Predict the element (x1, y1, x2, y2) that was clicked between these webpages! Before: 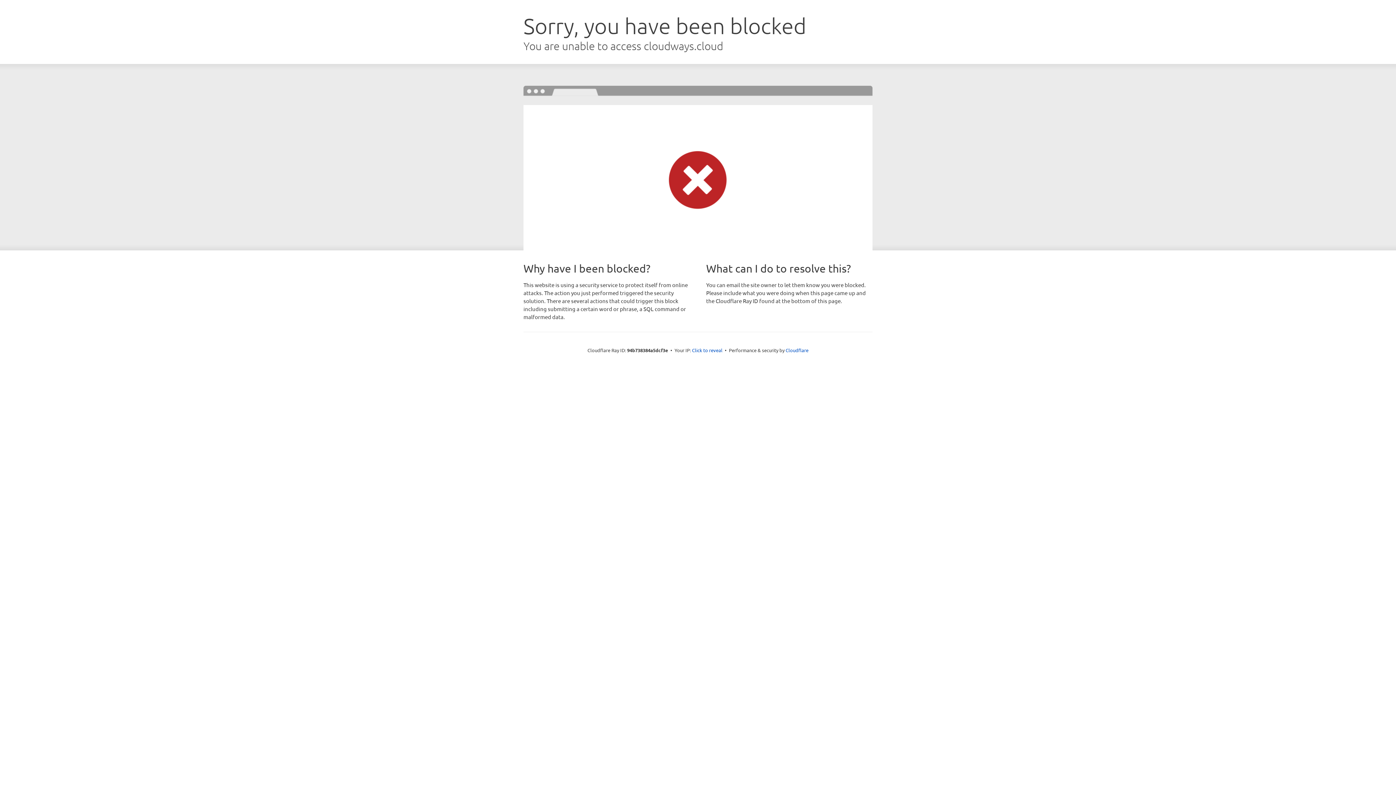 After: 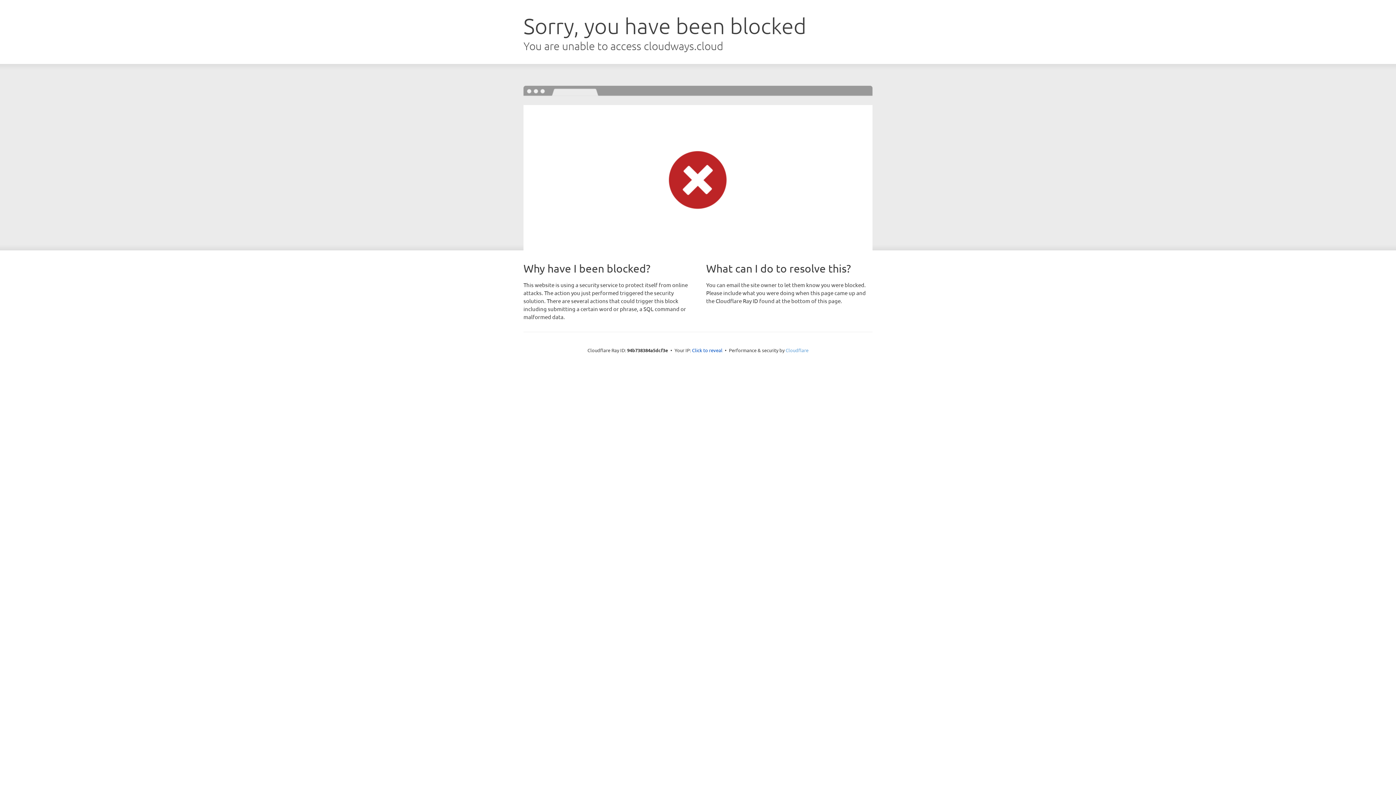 Action: label: Cloudflare bbox: (785, 347, 808, 353)